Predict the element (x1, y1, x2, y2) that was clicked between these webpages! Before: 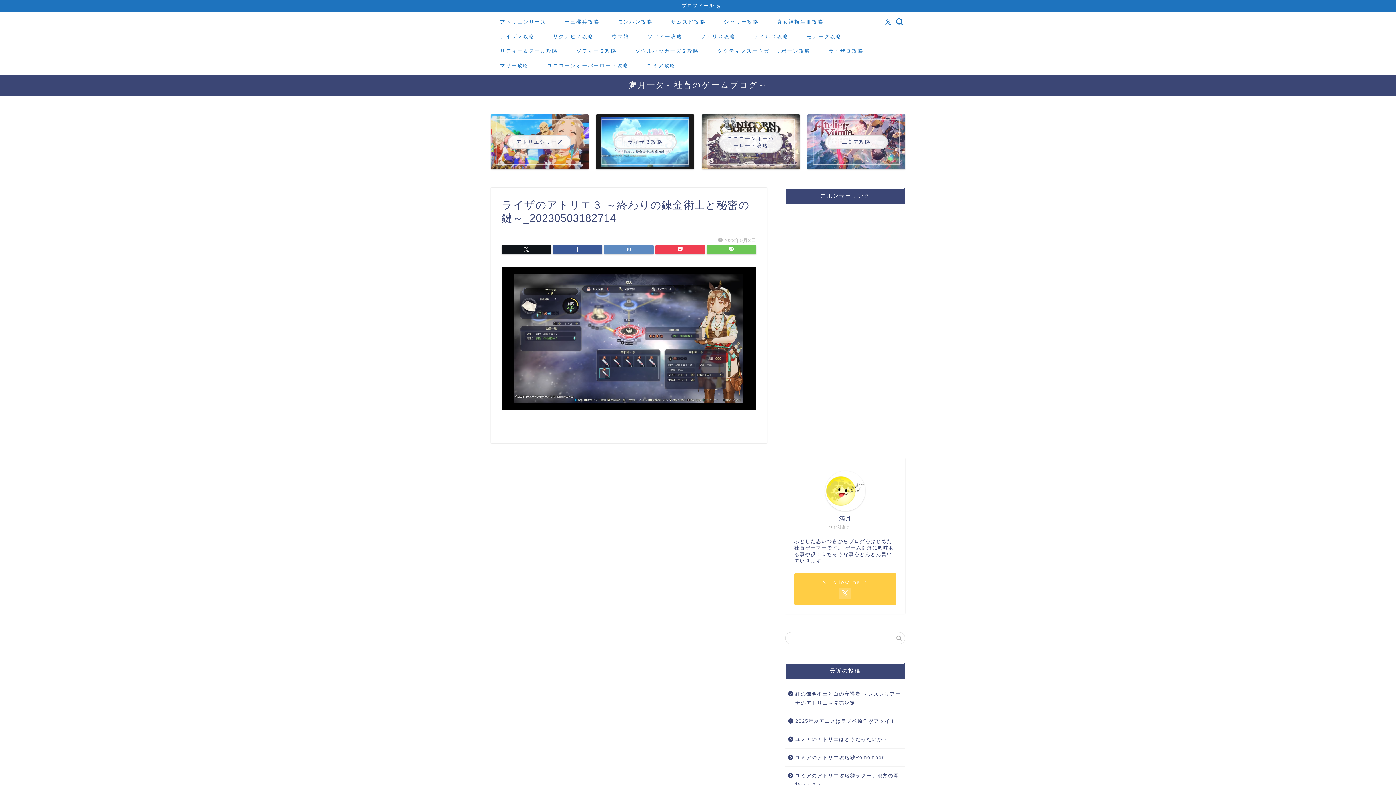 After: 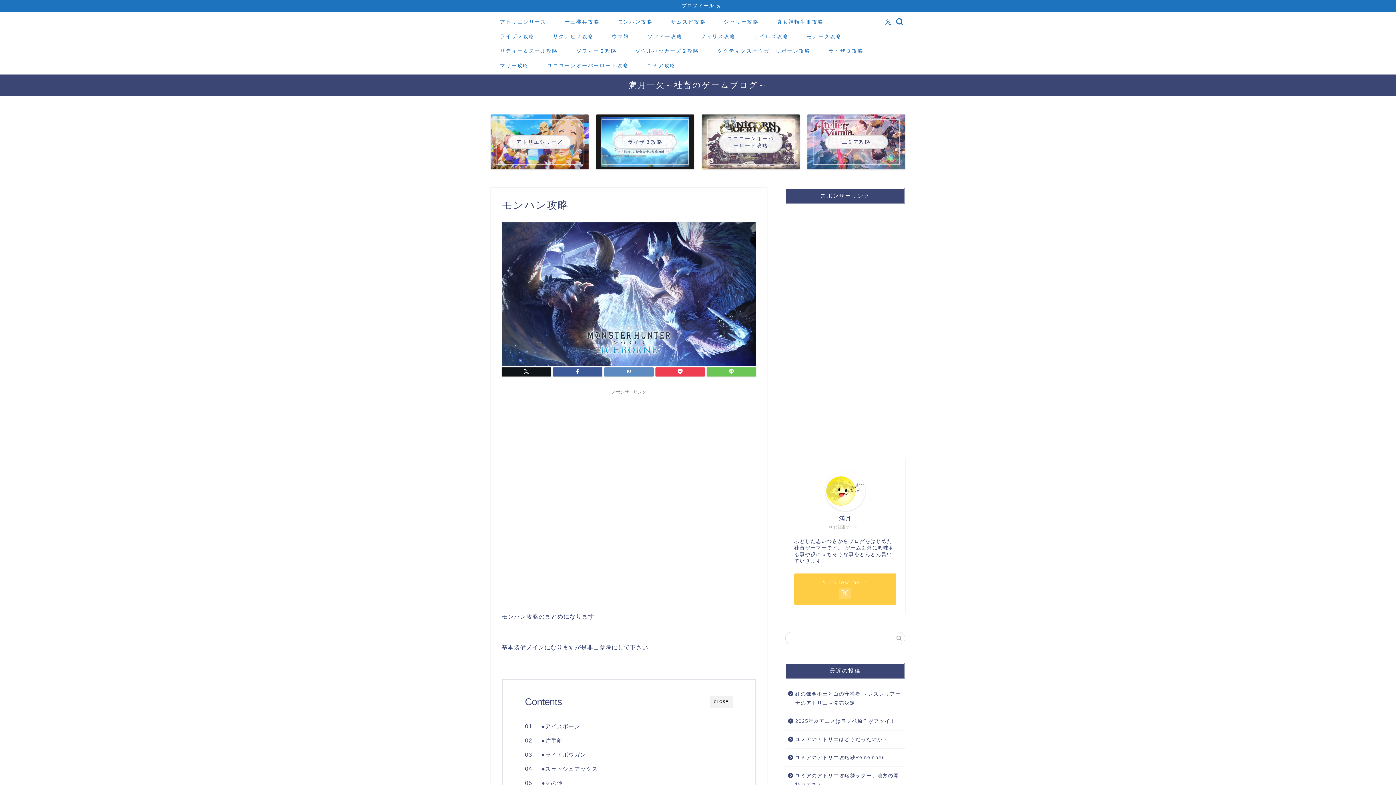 Action: label: モンハン攻略 bbox: (608, 16, 661, 30)